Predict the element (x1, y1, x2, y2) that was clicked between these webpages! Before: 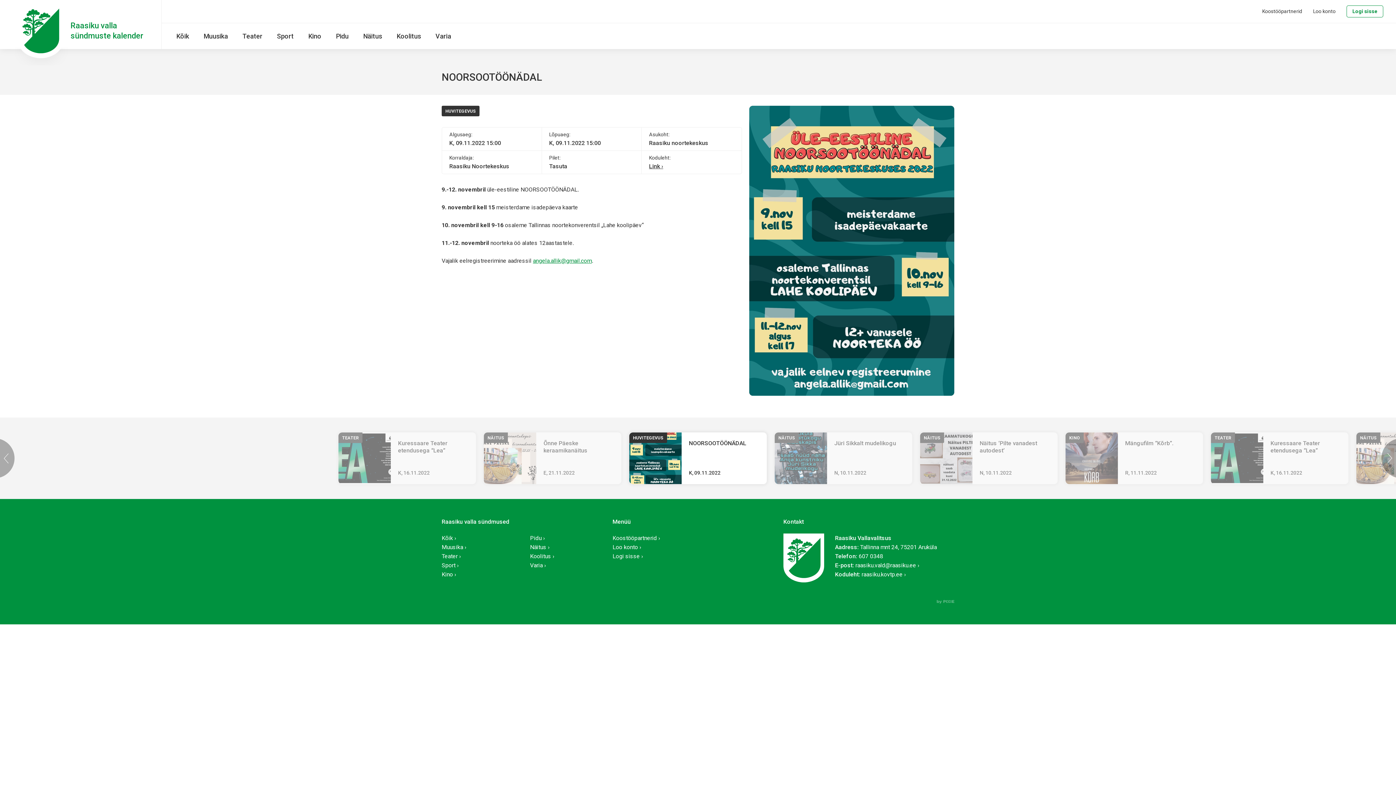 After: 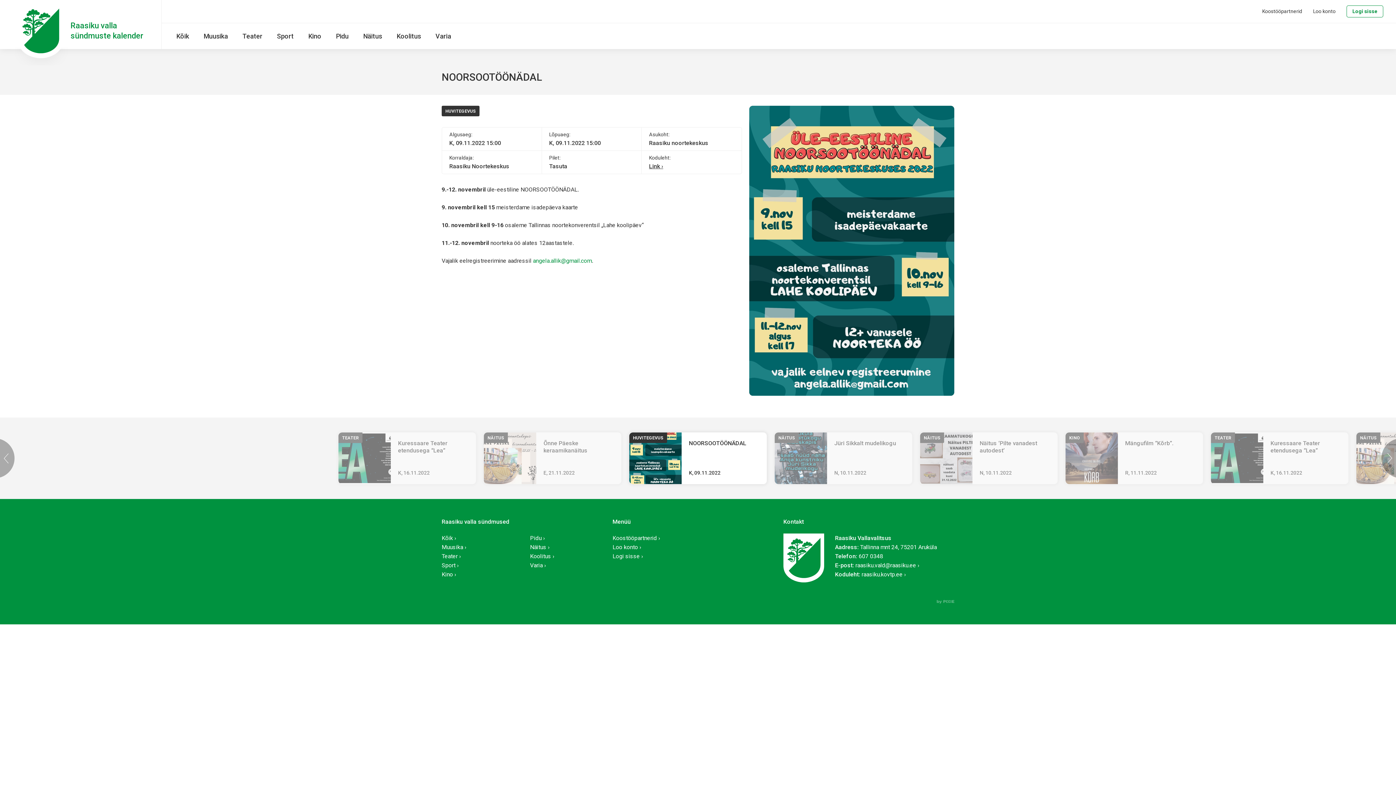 Action: label: angela.allik@gmail.com bbox: (533, 257, 592, 264)